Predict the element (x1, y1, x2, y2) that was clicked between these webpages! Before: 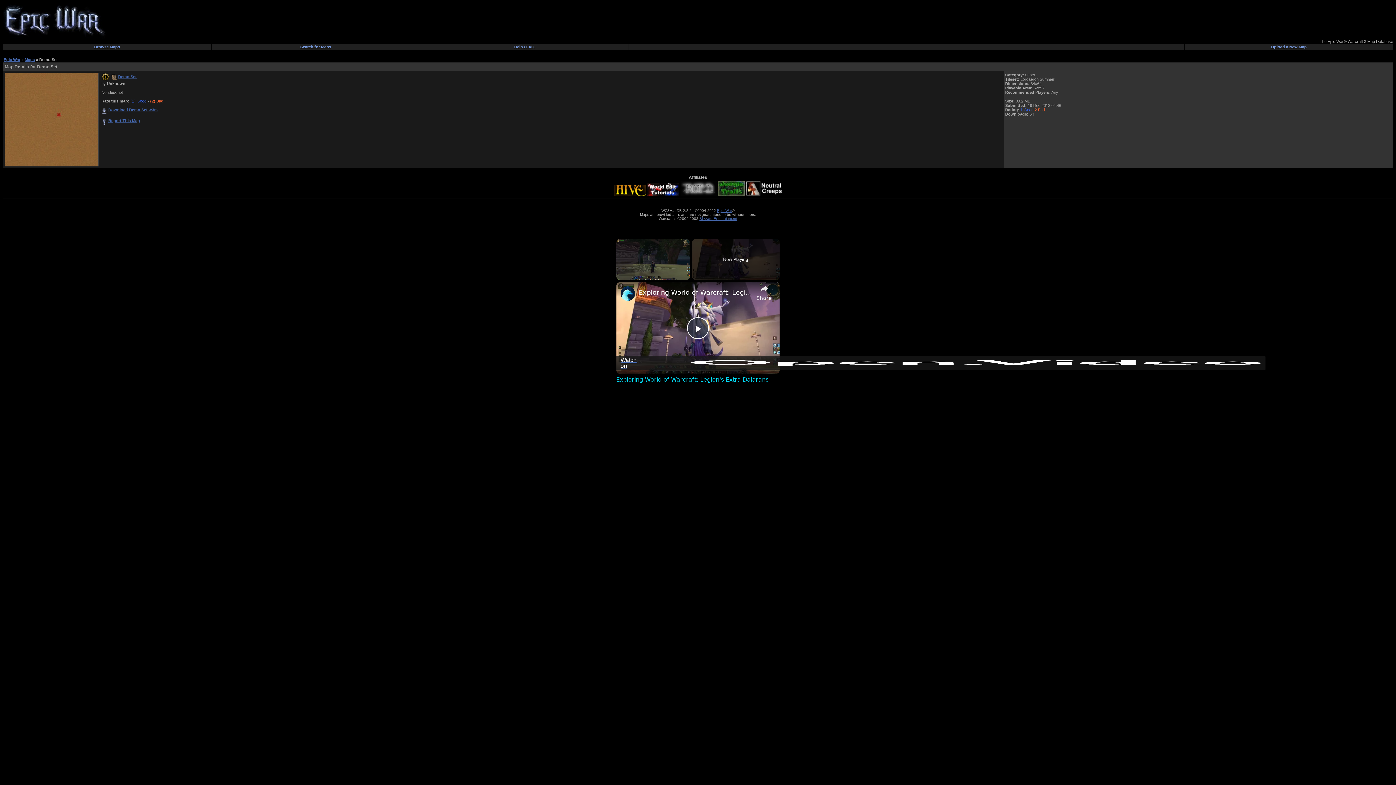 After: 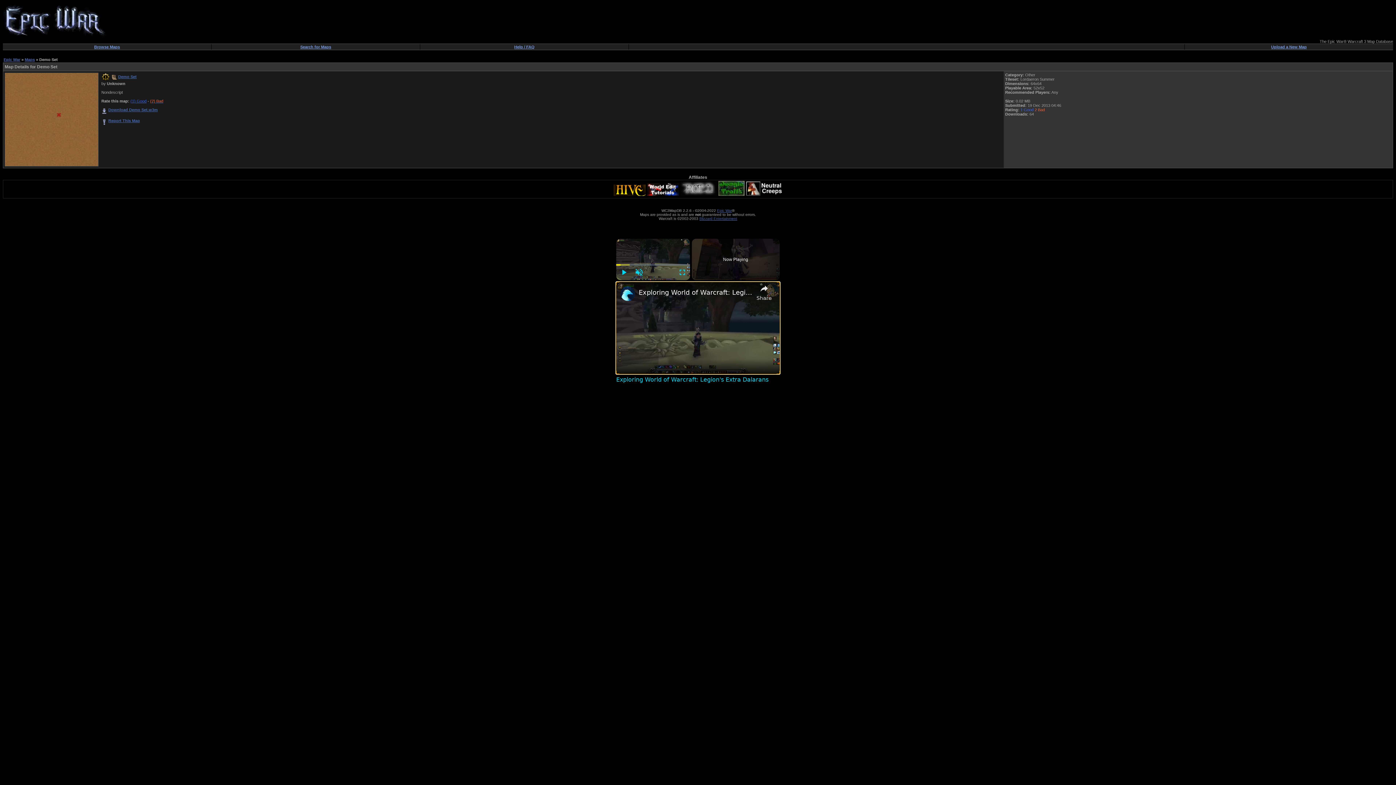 Action: label: Play Video bbox: (687, 317, 709, 339)